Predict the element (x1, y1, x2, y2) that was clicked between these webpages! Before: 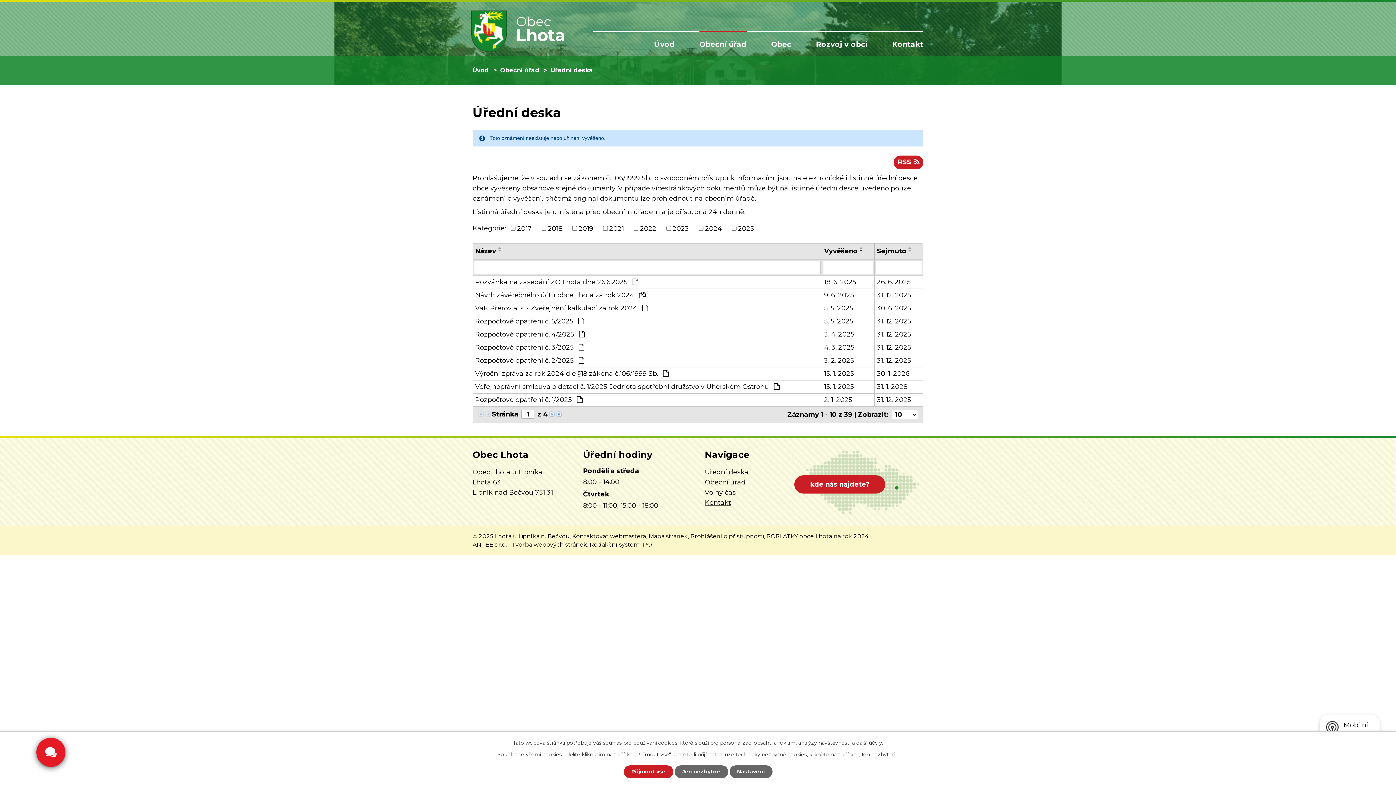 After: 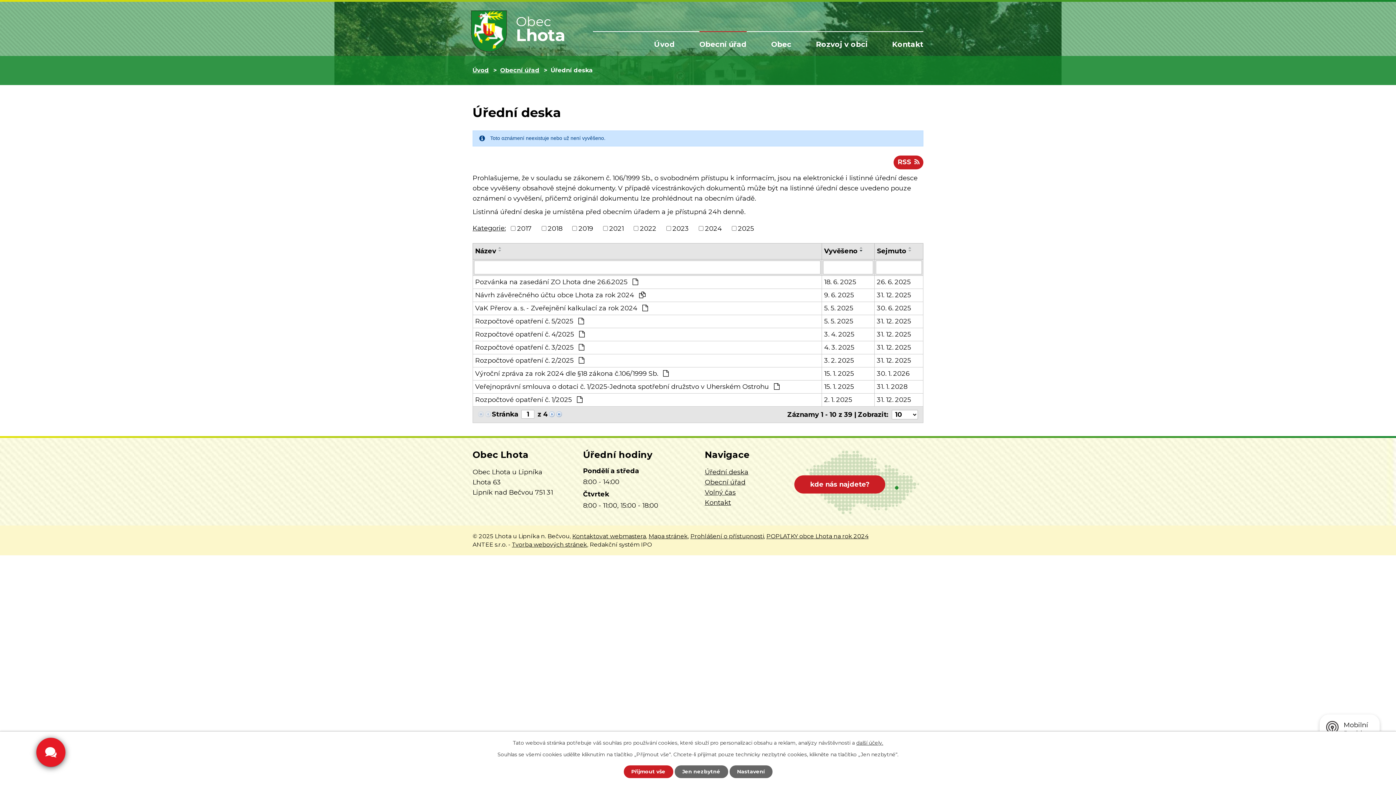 Action: bbox: (857, 249, 865, 252)